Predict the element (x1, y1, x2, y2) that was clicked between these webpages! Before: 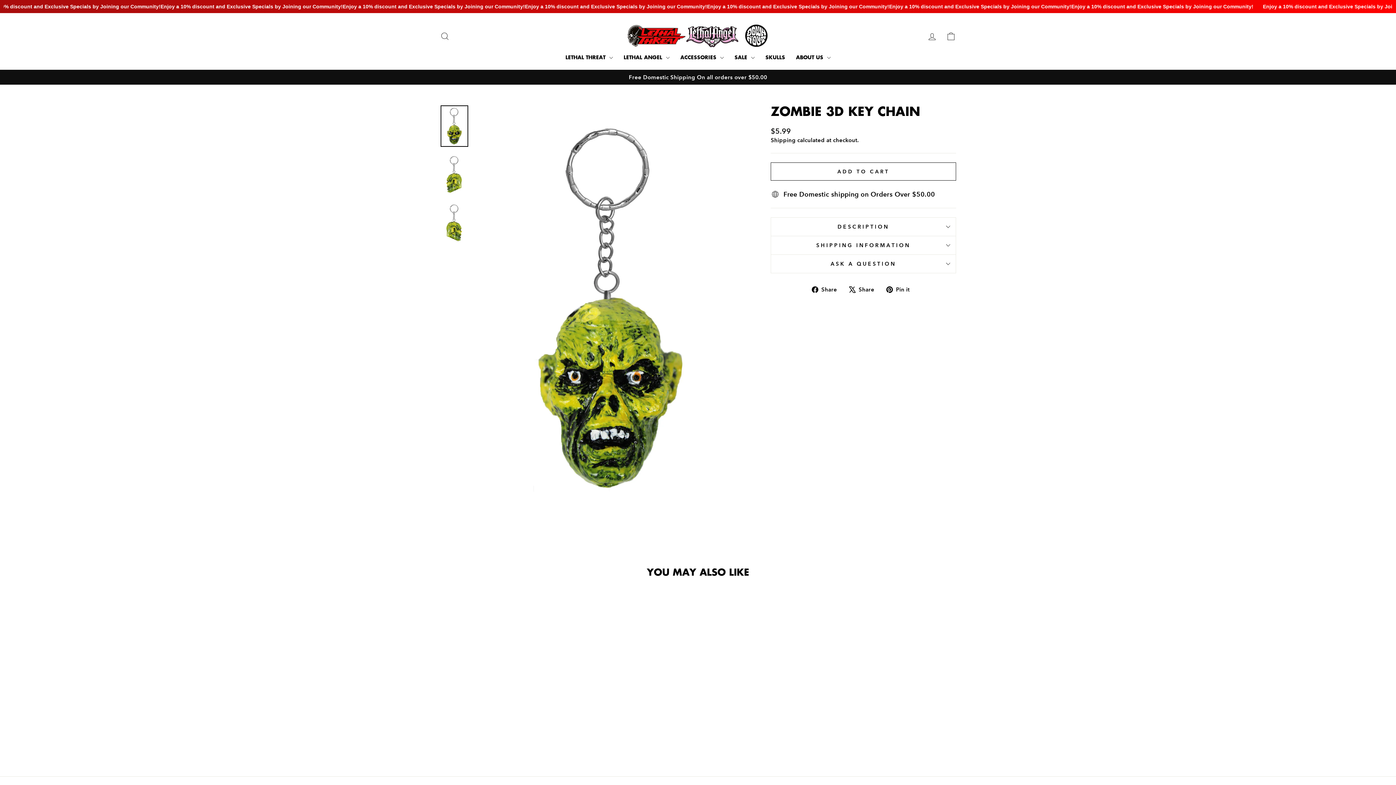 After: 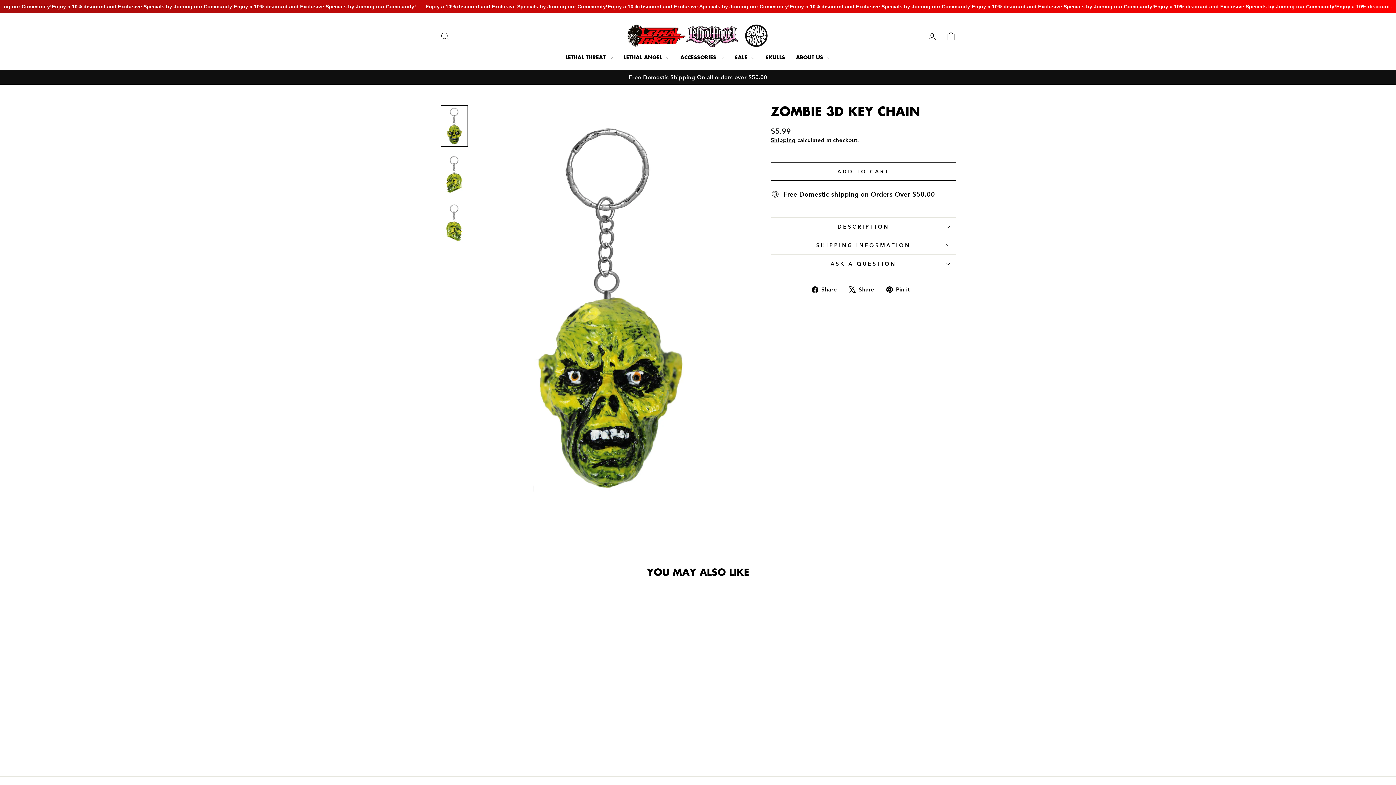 Action: label:  Pin it
Pin on Pinterest bbox: (886, 284, 915, 293)